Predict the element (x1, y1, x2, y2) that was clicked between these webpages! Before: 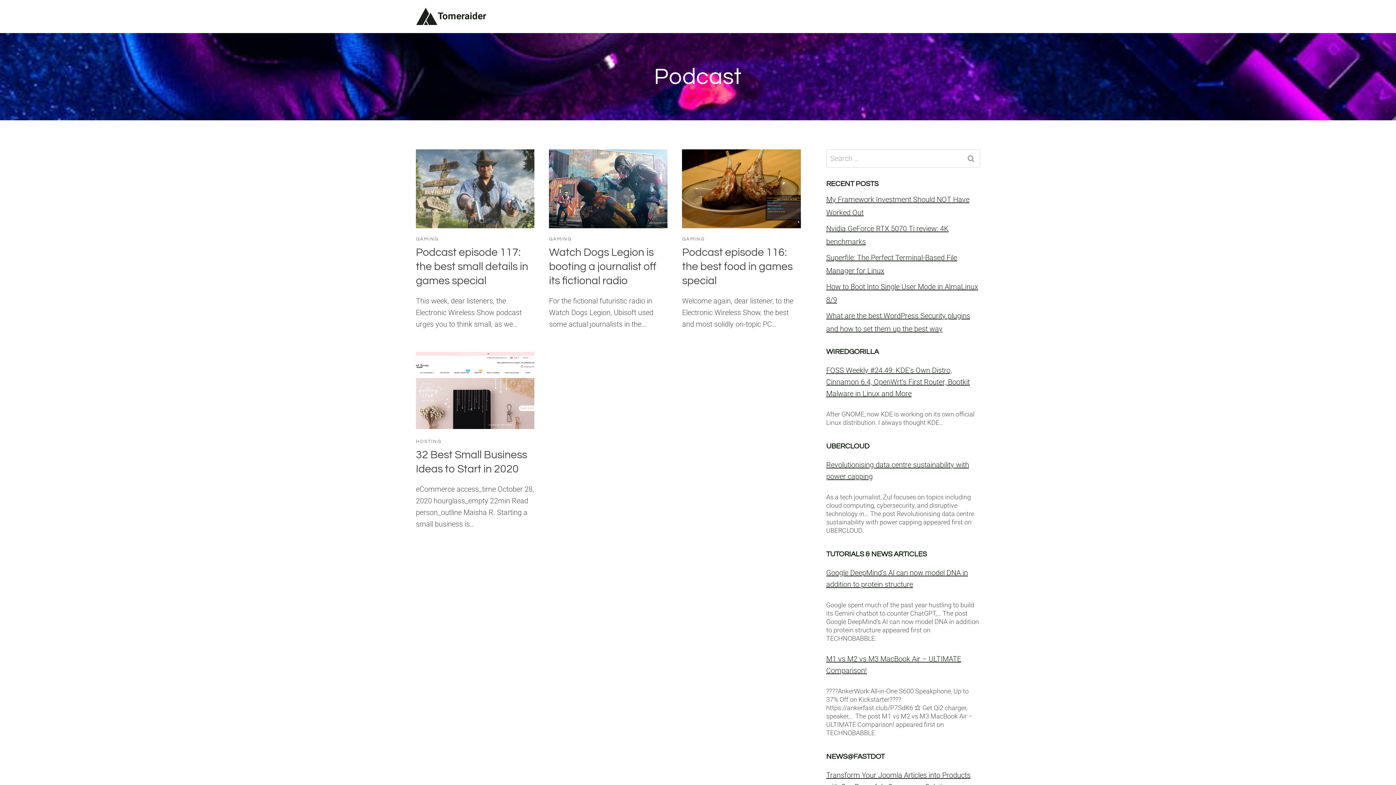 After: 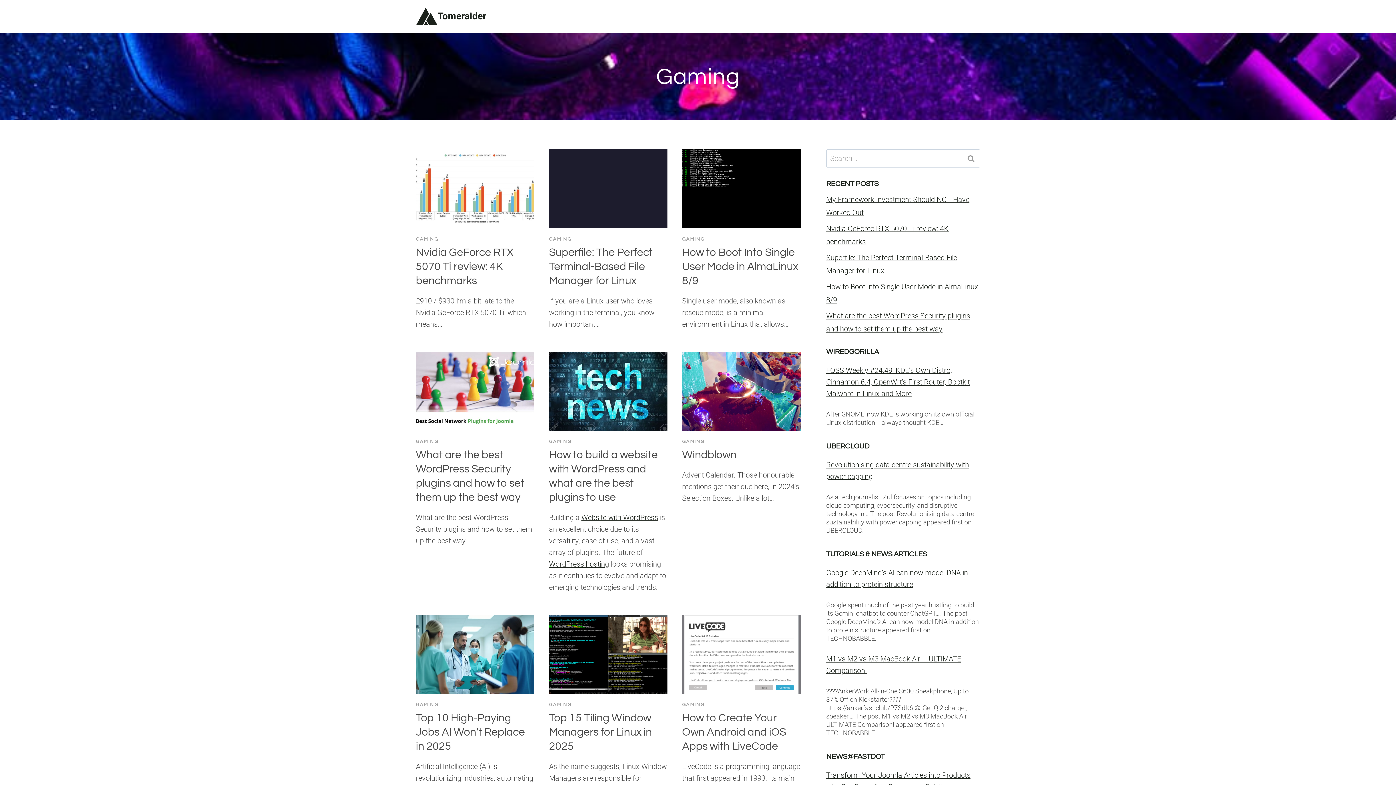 Action: label: GAMING bbox: (682, 236, 704, 241)